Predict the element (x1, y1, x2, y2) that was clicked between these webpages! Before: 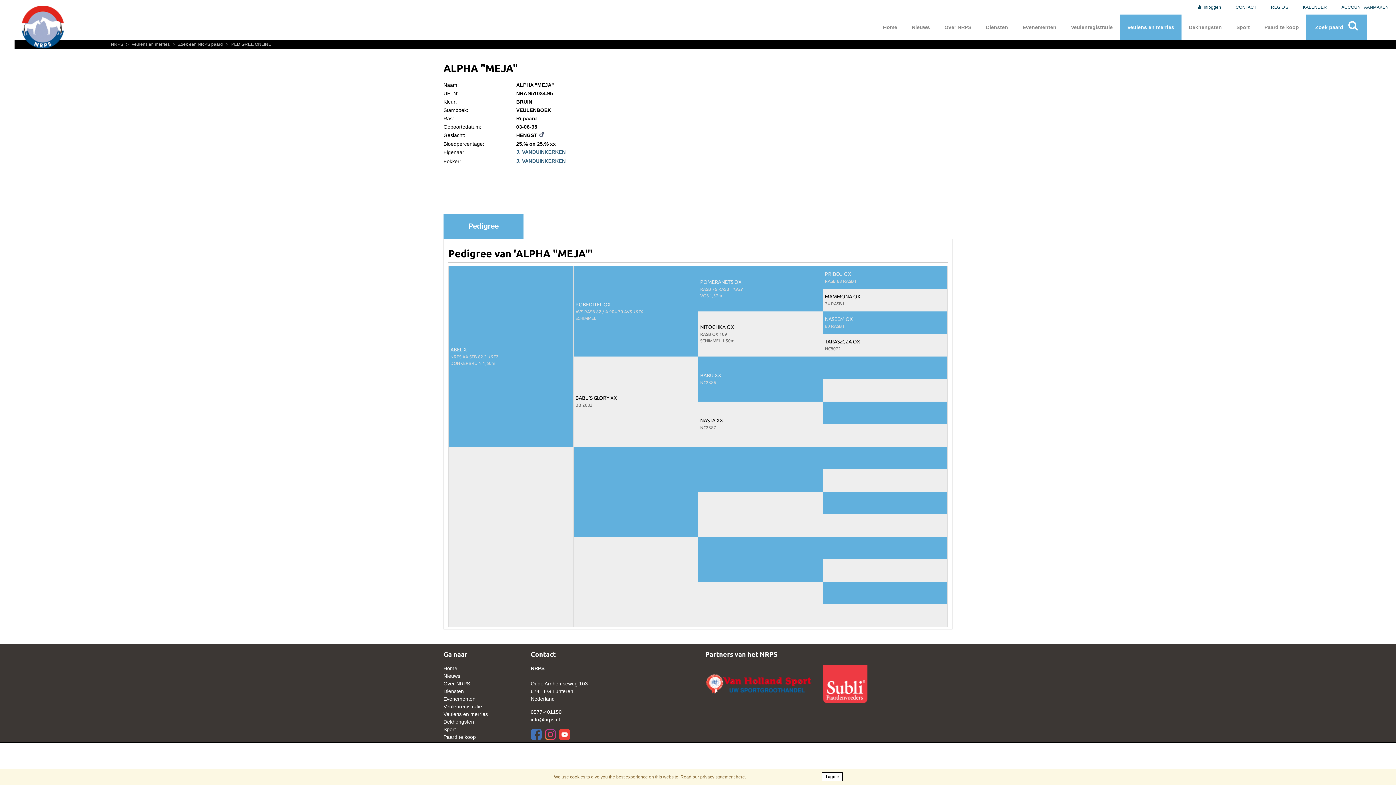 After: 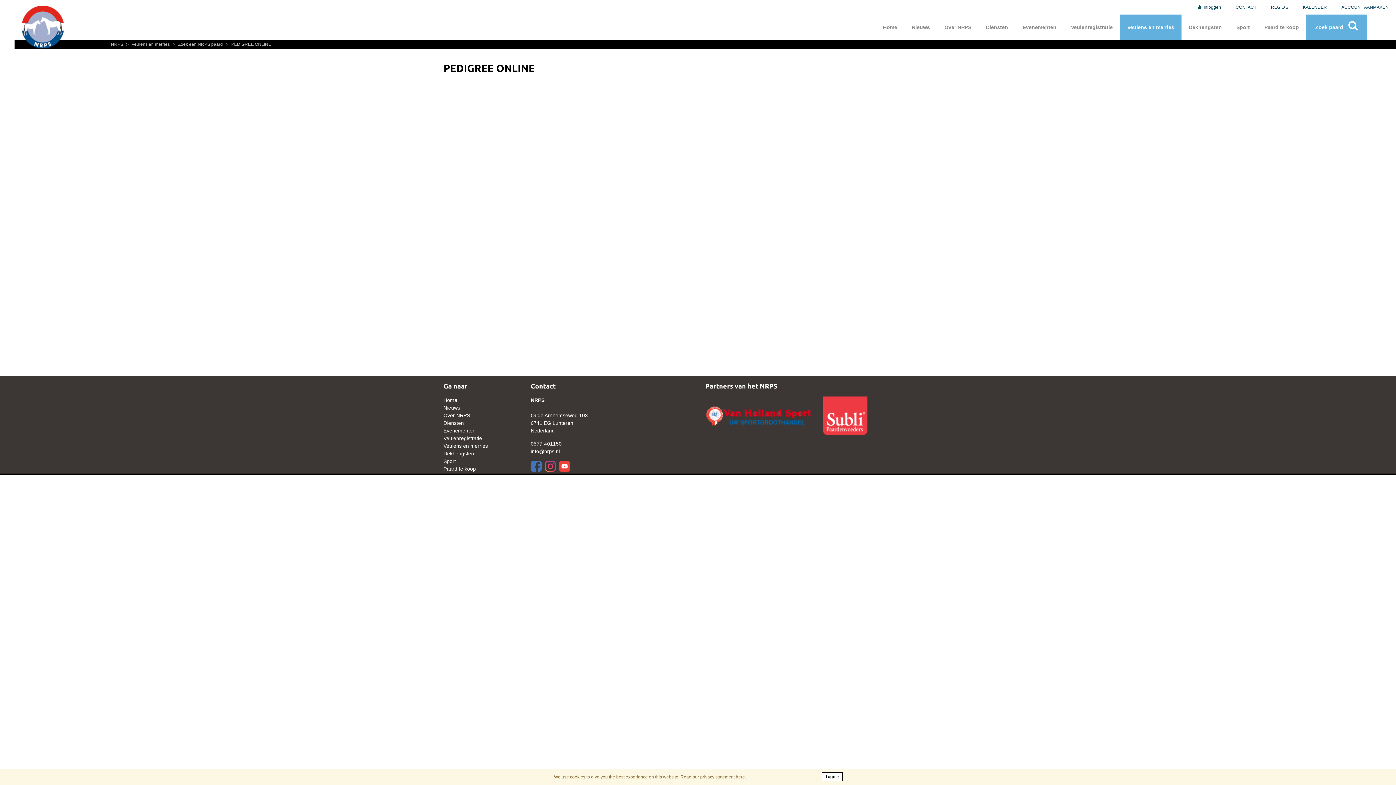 Action: bbox: (1306, 14, 1367, 40) label: Zoek paard 